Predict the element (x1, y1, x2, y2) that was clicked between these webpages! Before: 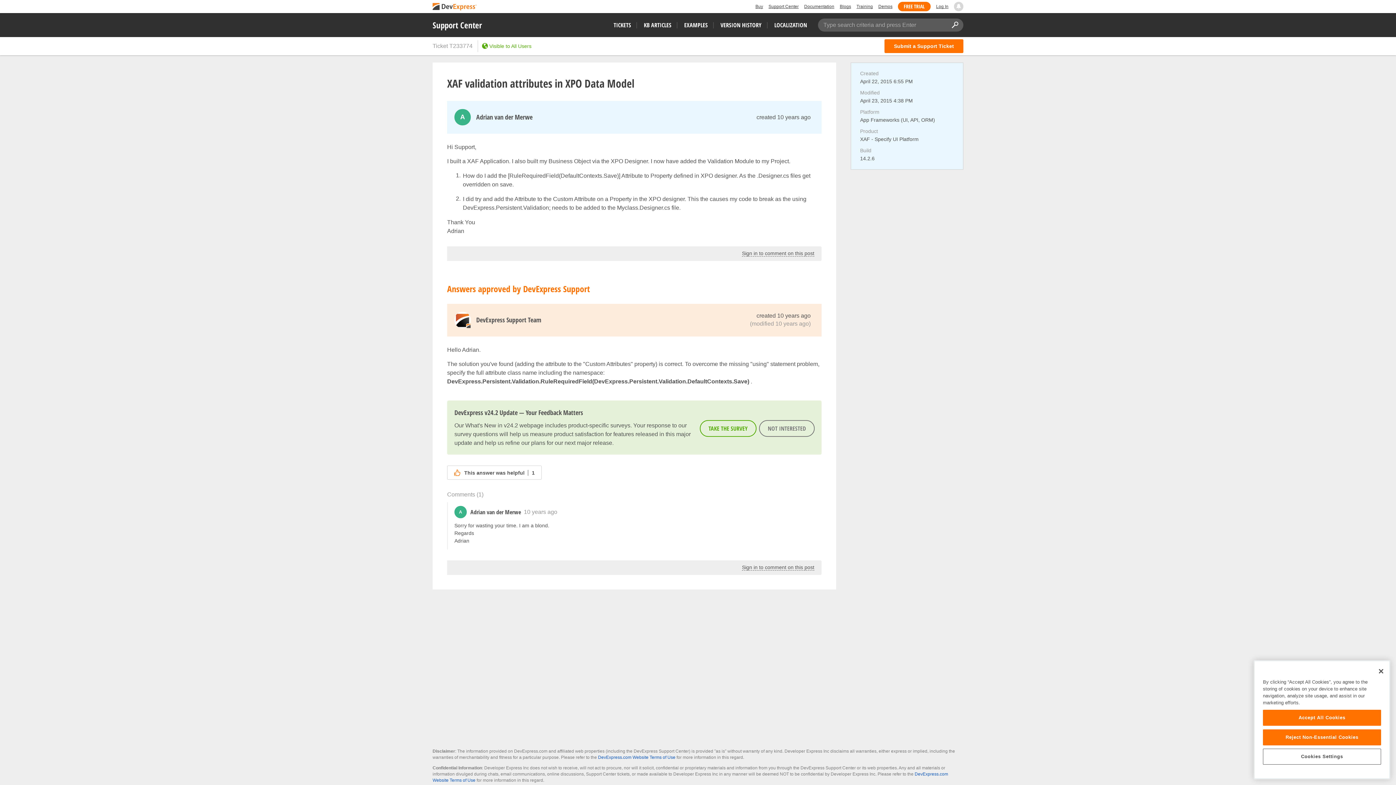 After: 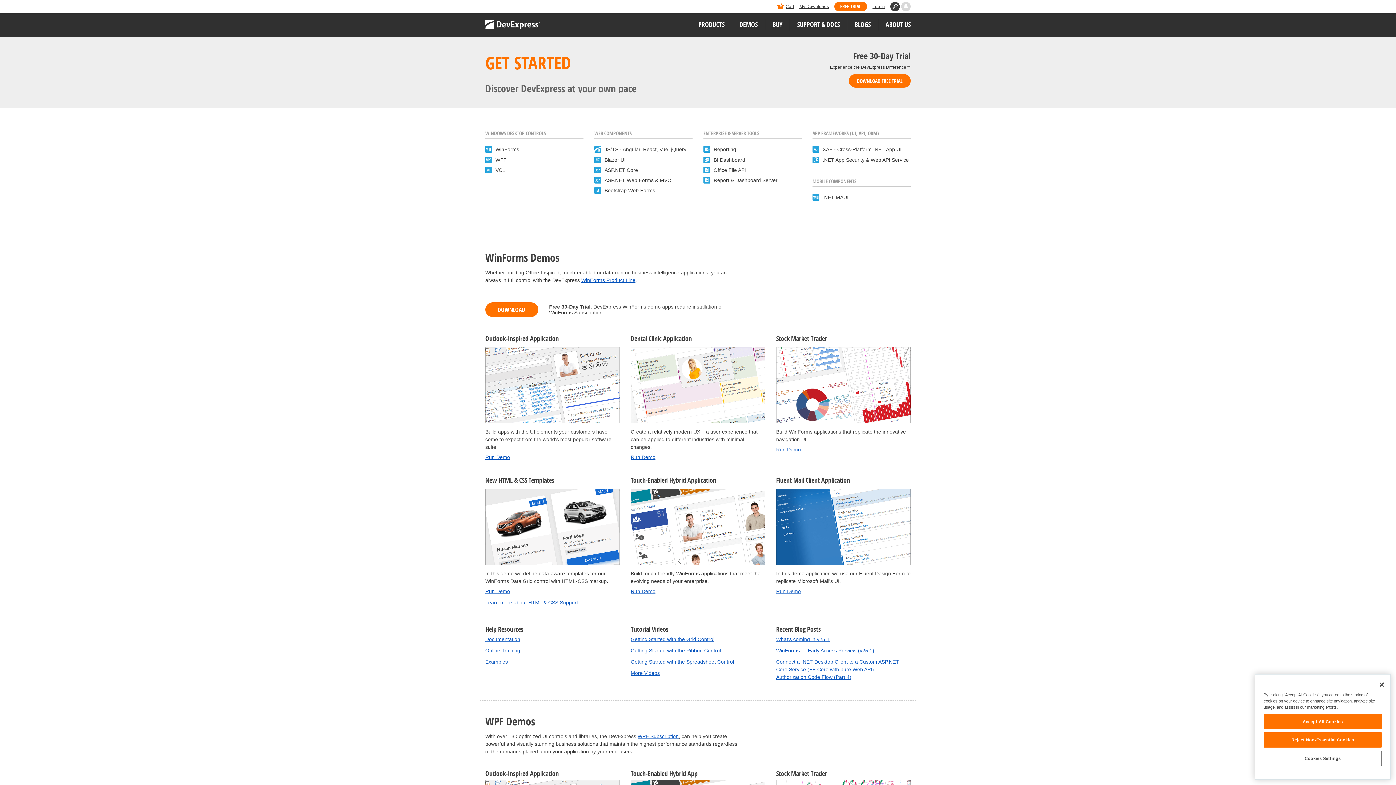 Action: bbox: (878, 1, 892, 11) label: Demos